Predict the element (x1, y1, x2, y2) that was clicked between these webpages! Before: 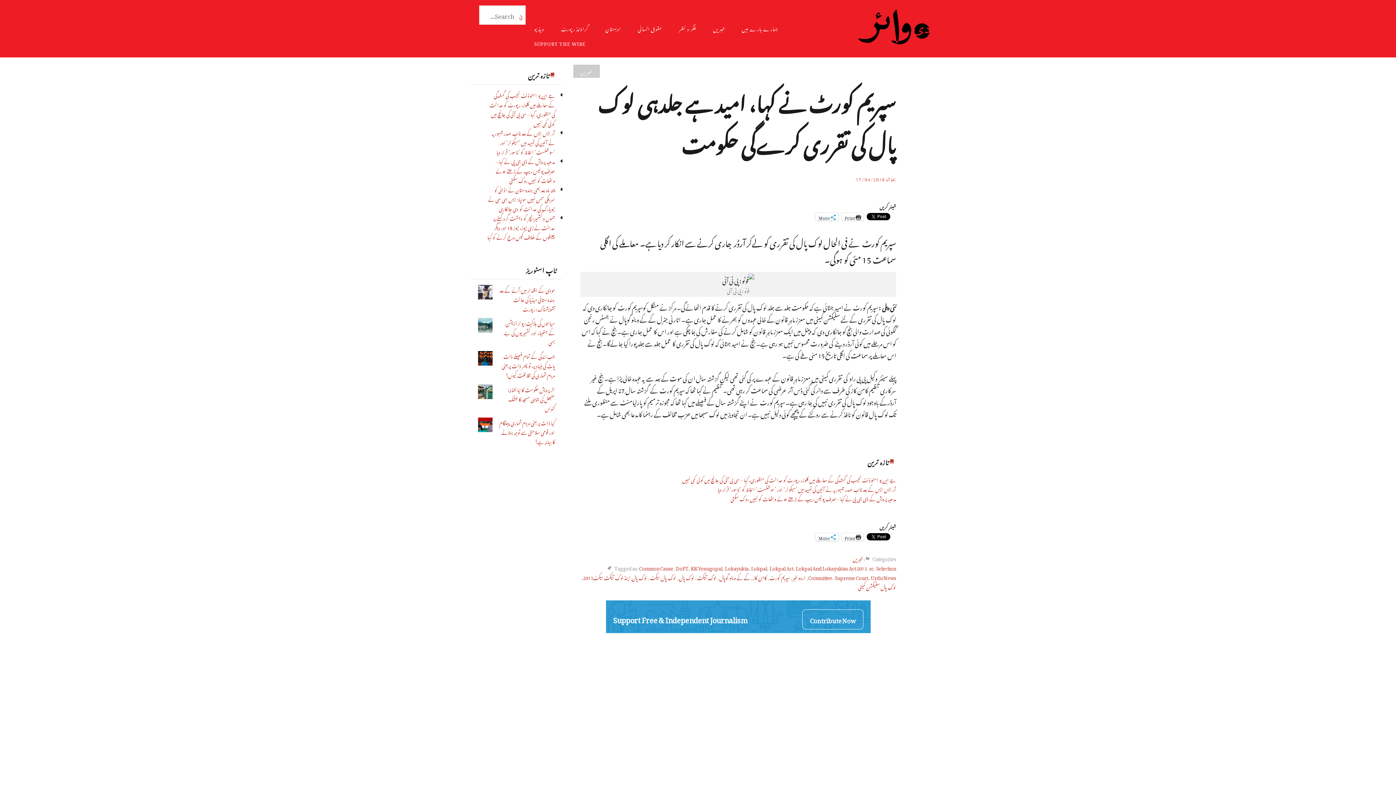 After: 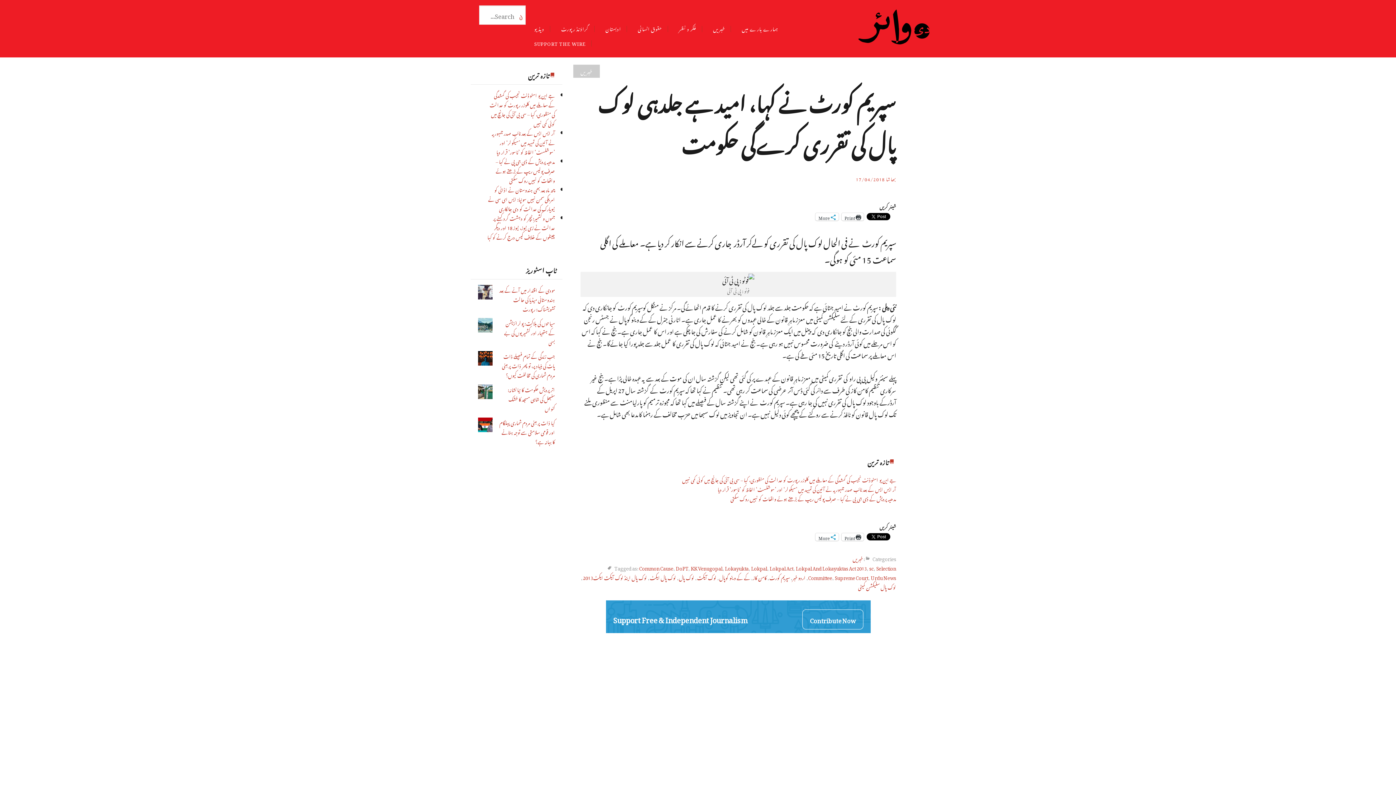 Action: label: 17/04/2018 bbox: (856, 172, 885, 184)